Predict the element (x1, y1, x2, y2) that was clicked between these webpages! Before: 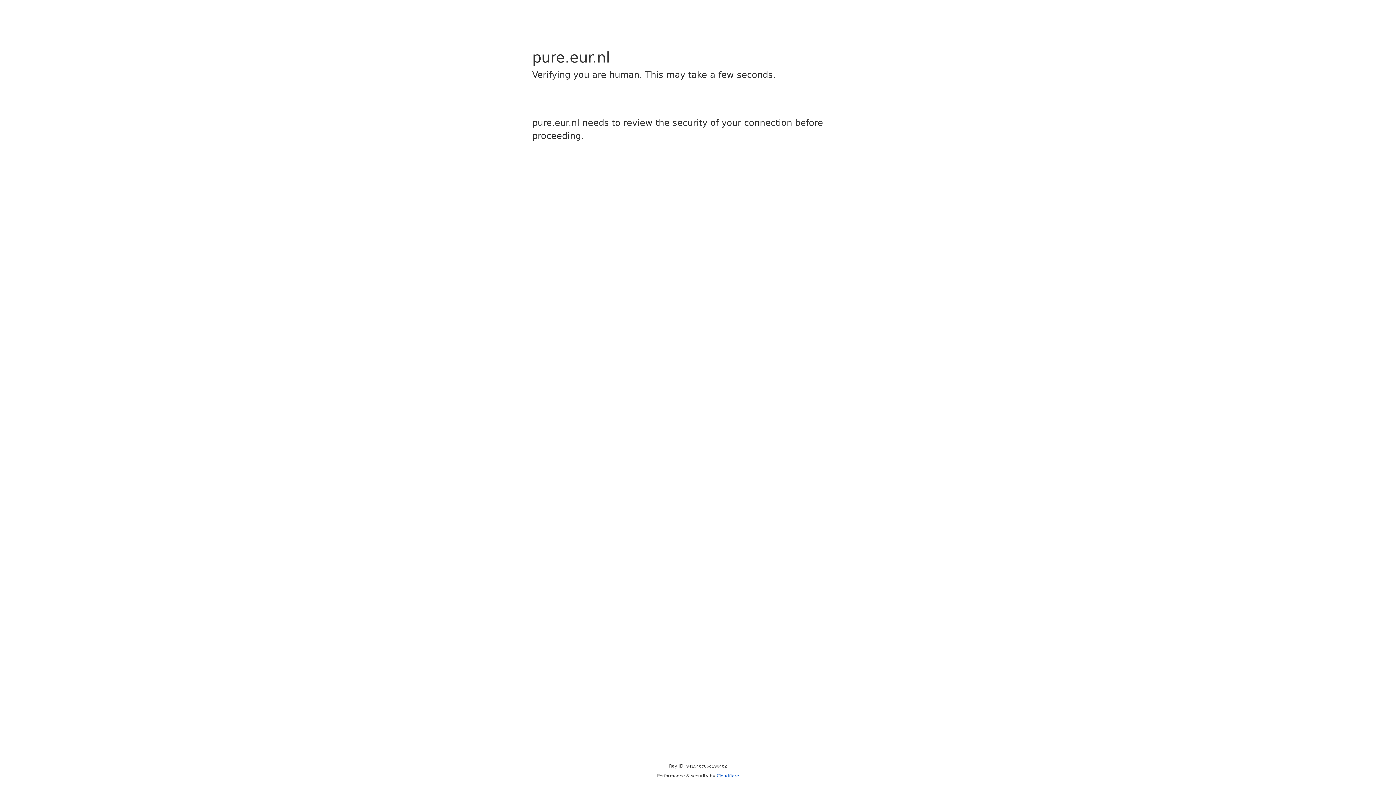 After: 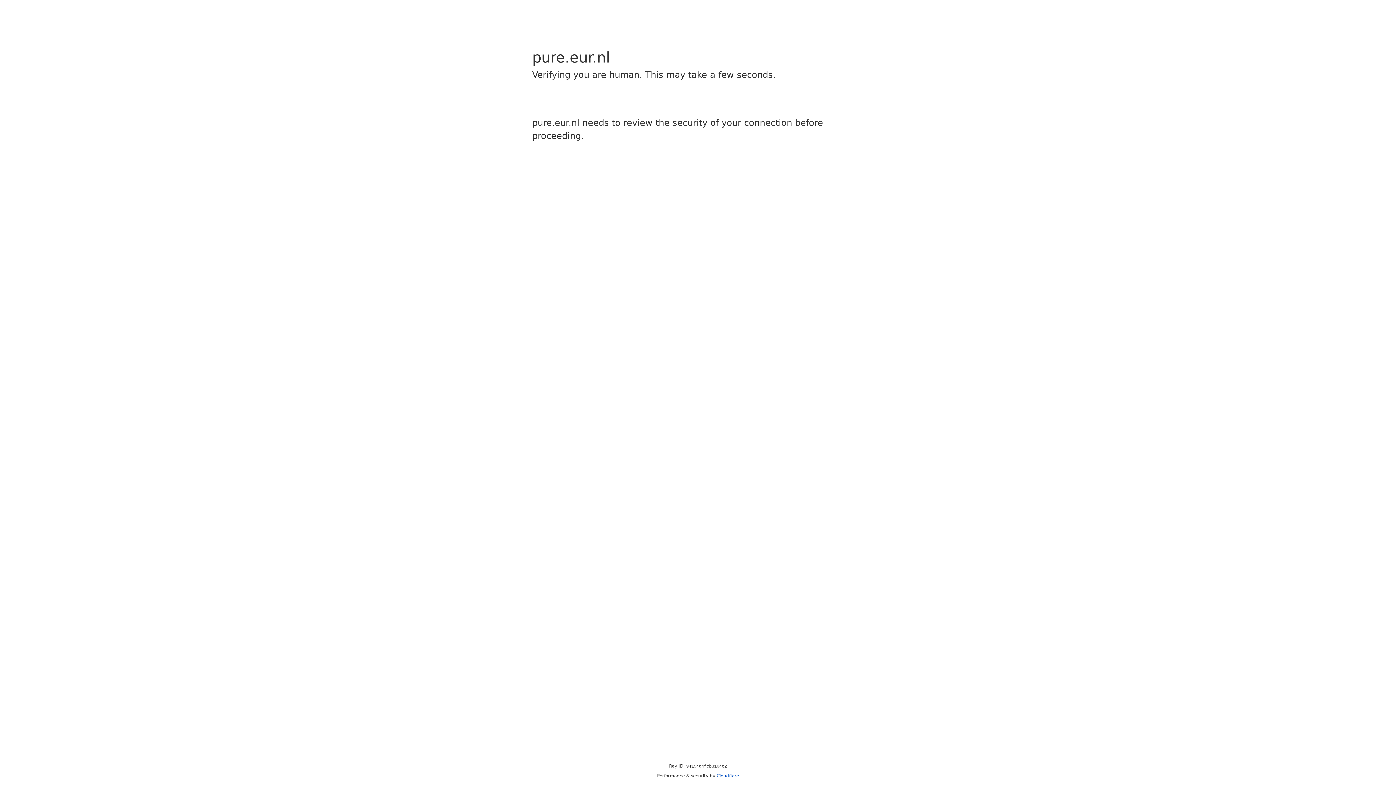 Action: bbox: (716, 773, 739, 778) label: Cloudflare